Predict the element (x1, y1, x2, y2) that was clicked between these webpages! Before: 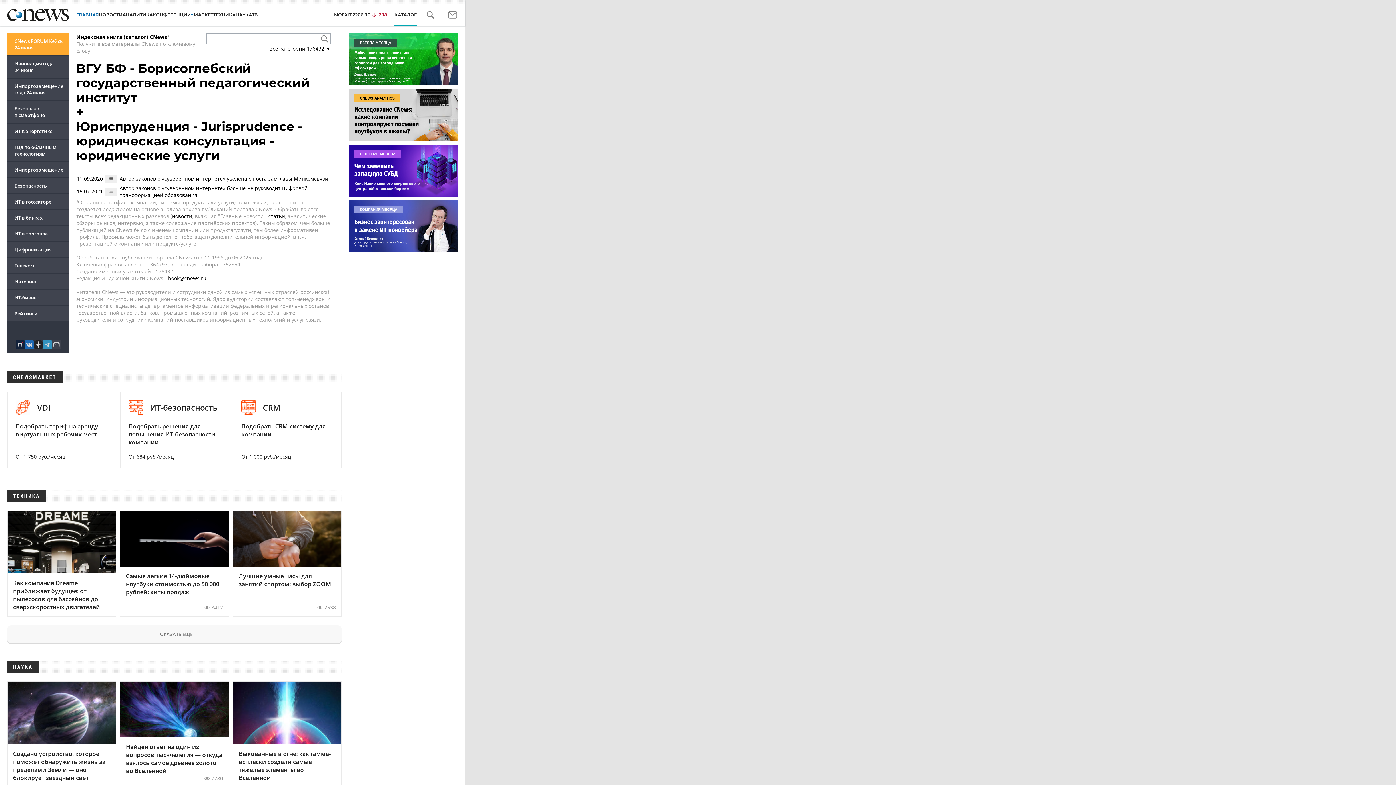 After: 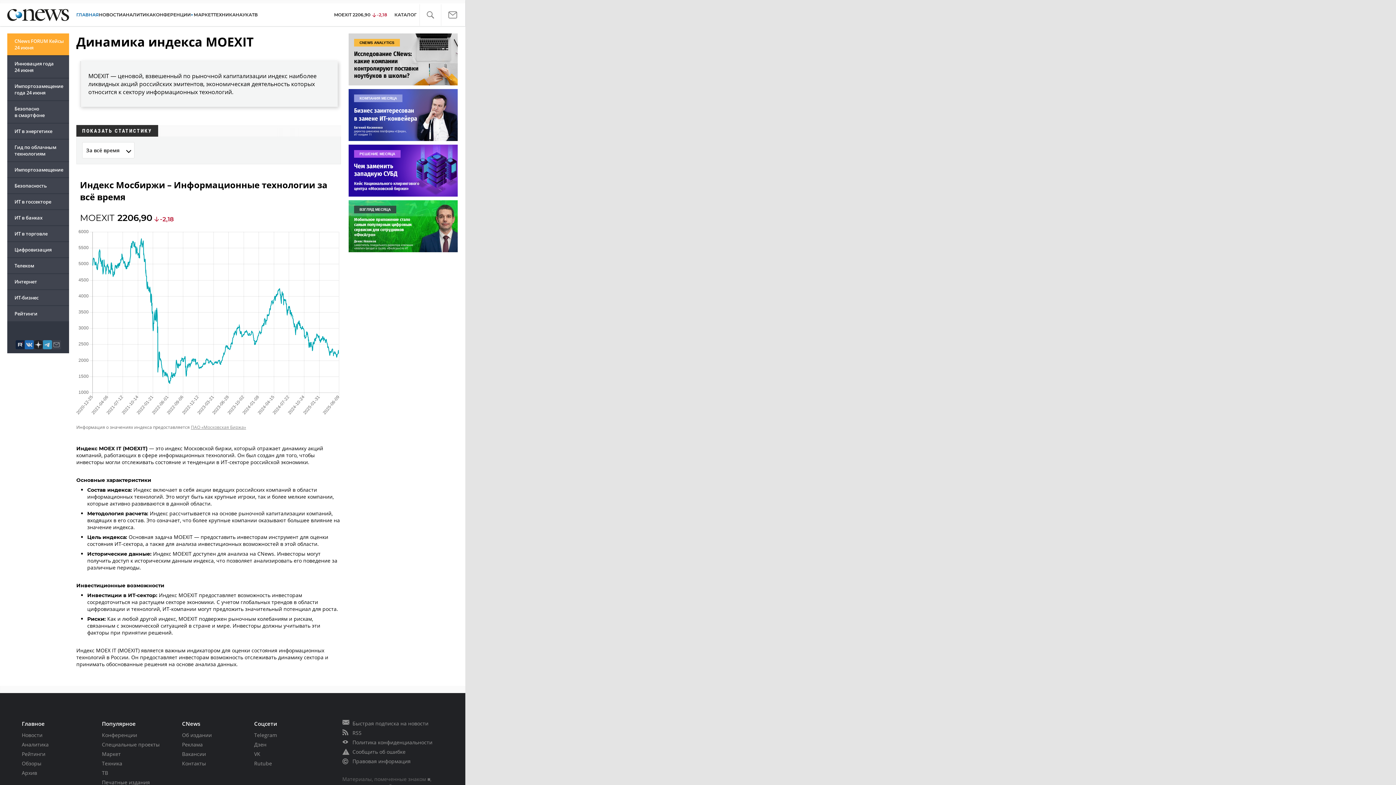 Action: label: MOEXIT
 
2206,90
-2,18 bbox: (334, 12, 387, 17)